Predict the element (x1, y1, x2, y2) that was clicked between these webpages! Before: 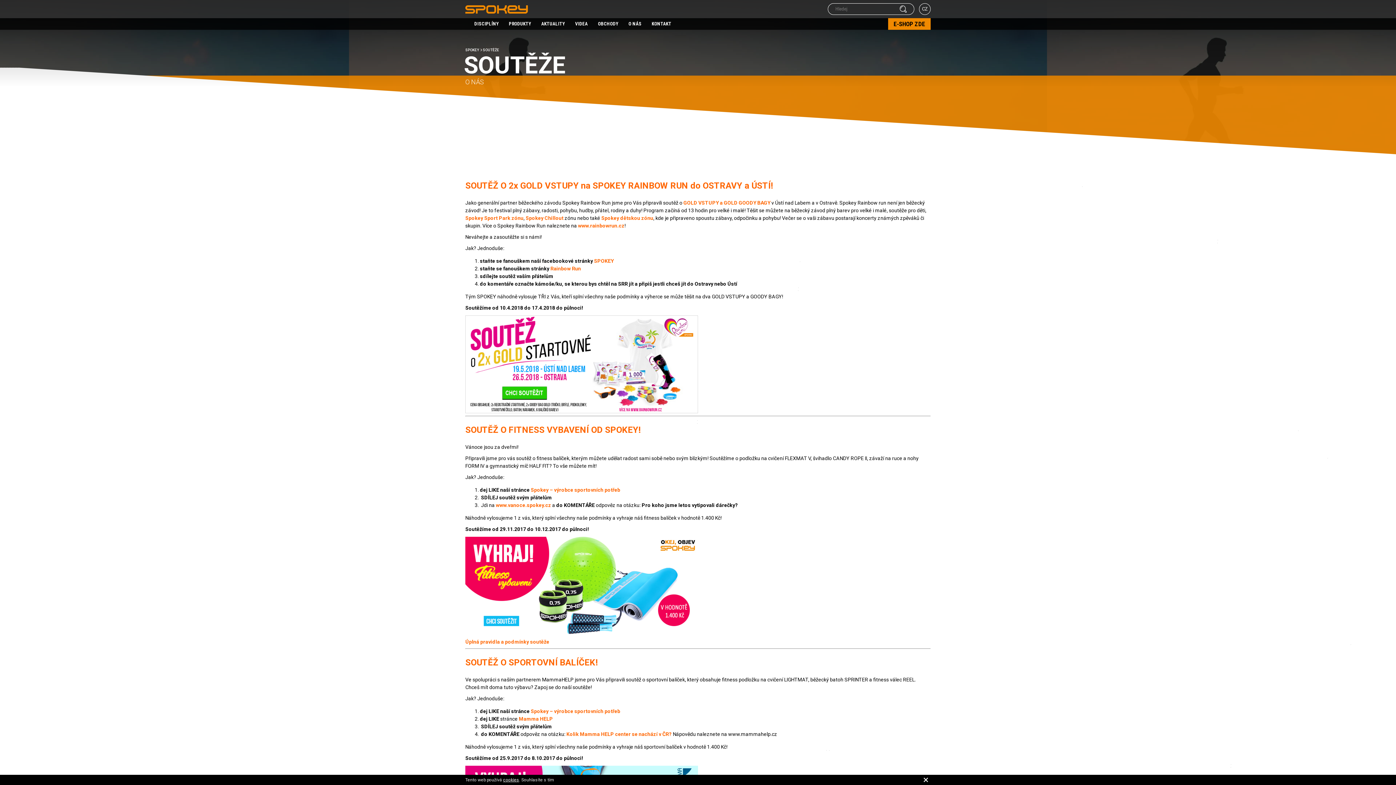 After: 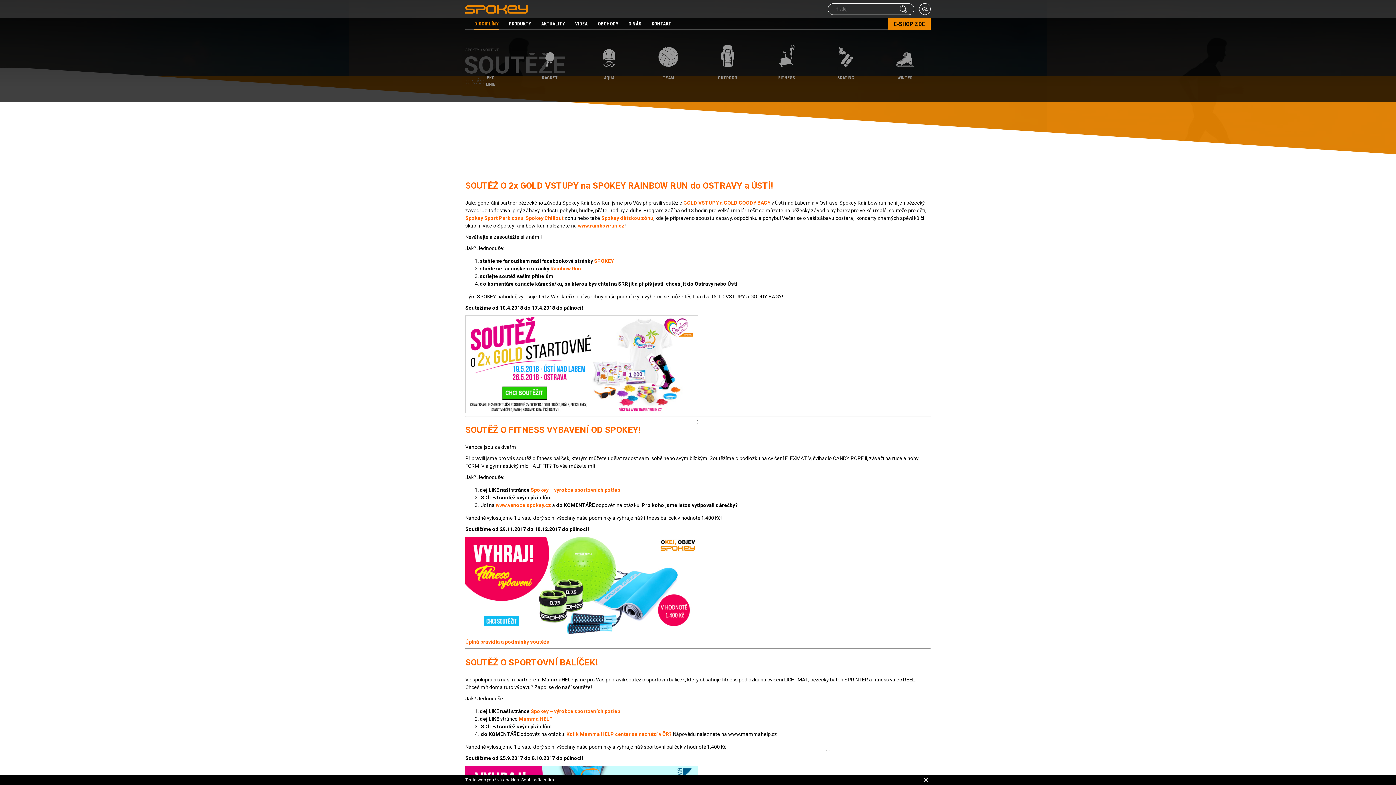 Action: label: DISCIPLÍNY bbox: (474, 18, 498, 29)